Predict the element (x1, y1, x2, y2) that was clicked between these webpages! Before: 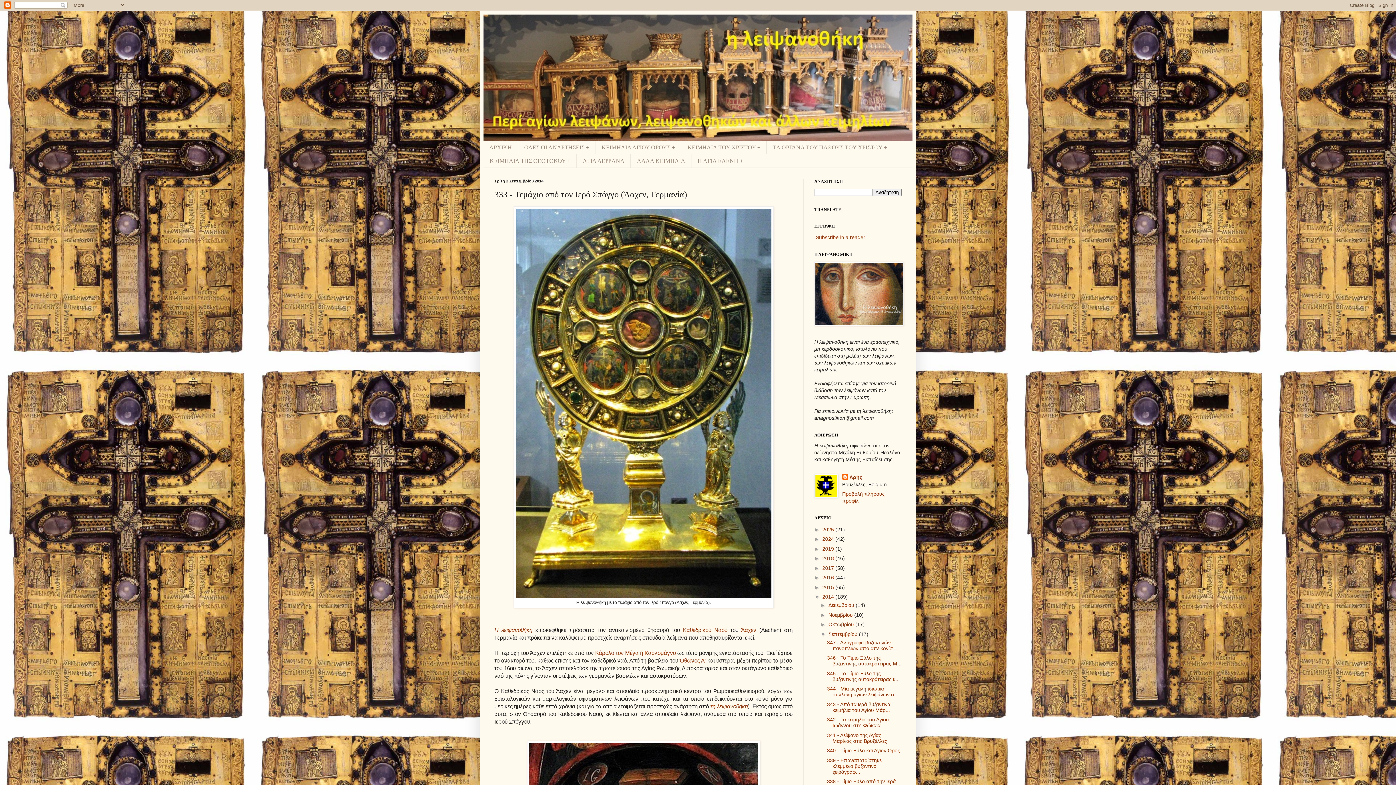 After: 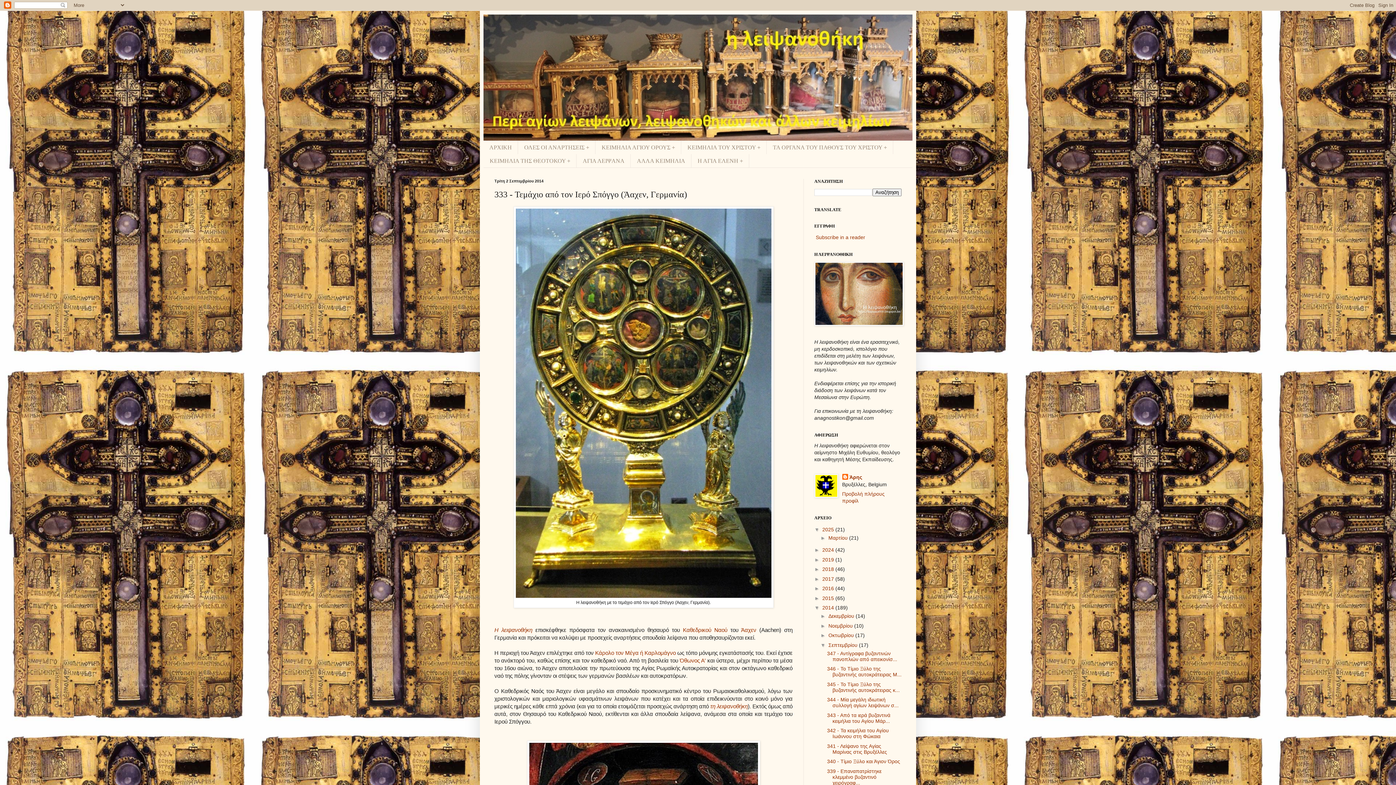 Action: label: ►   bbox: (814, 526, 822, 532)